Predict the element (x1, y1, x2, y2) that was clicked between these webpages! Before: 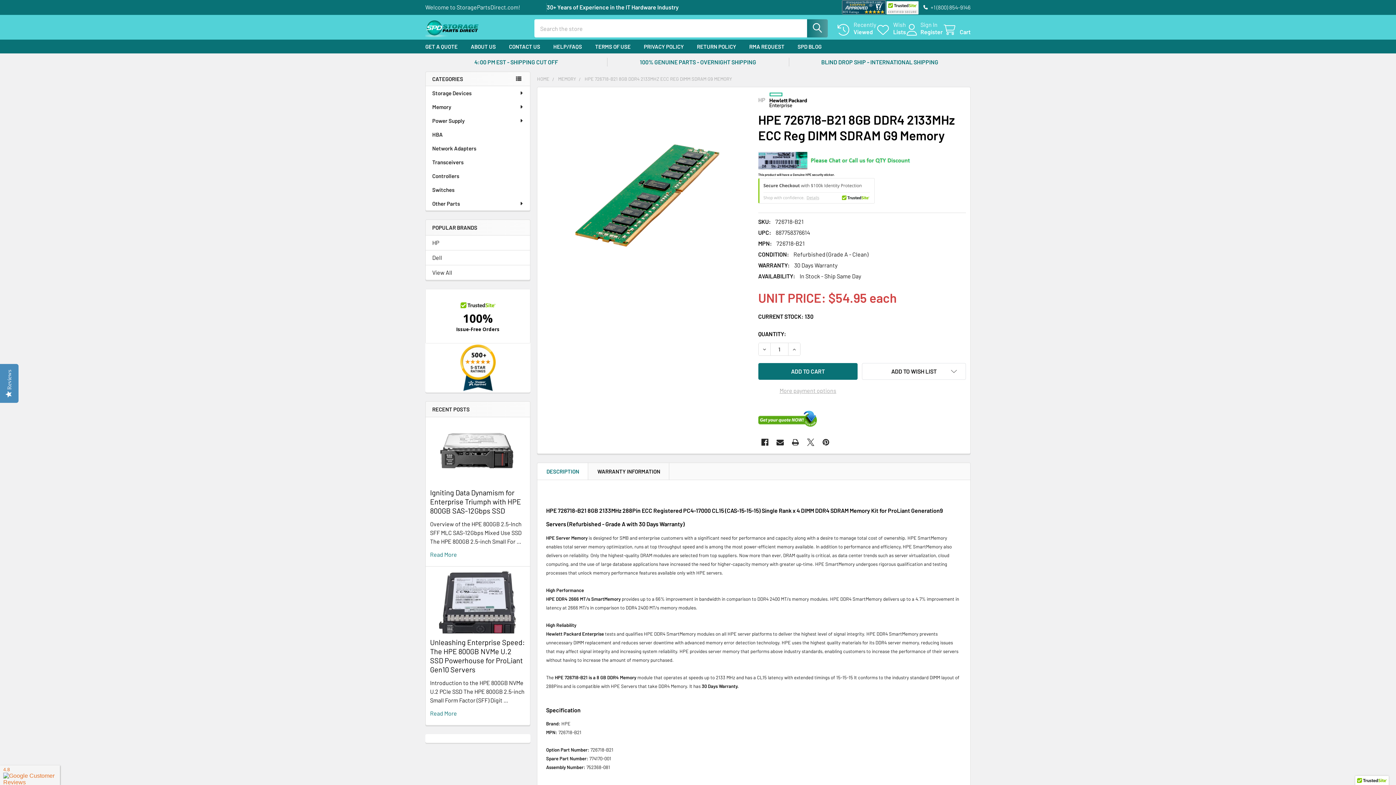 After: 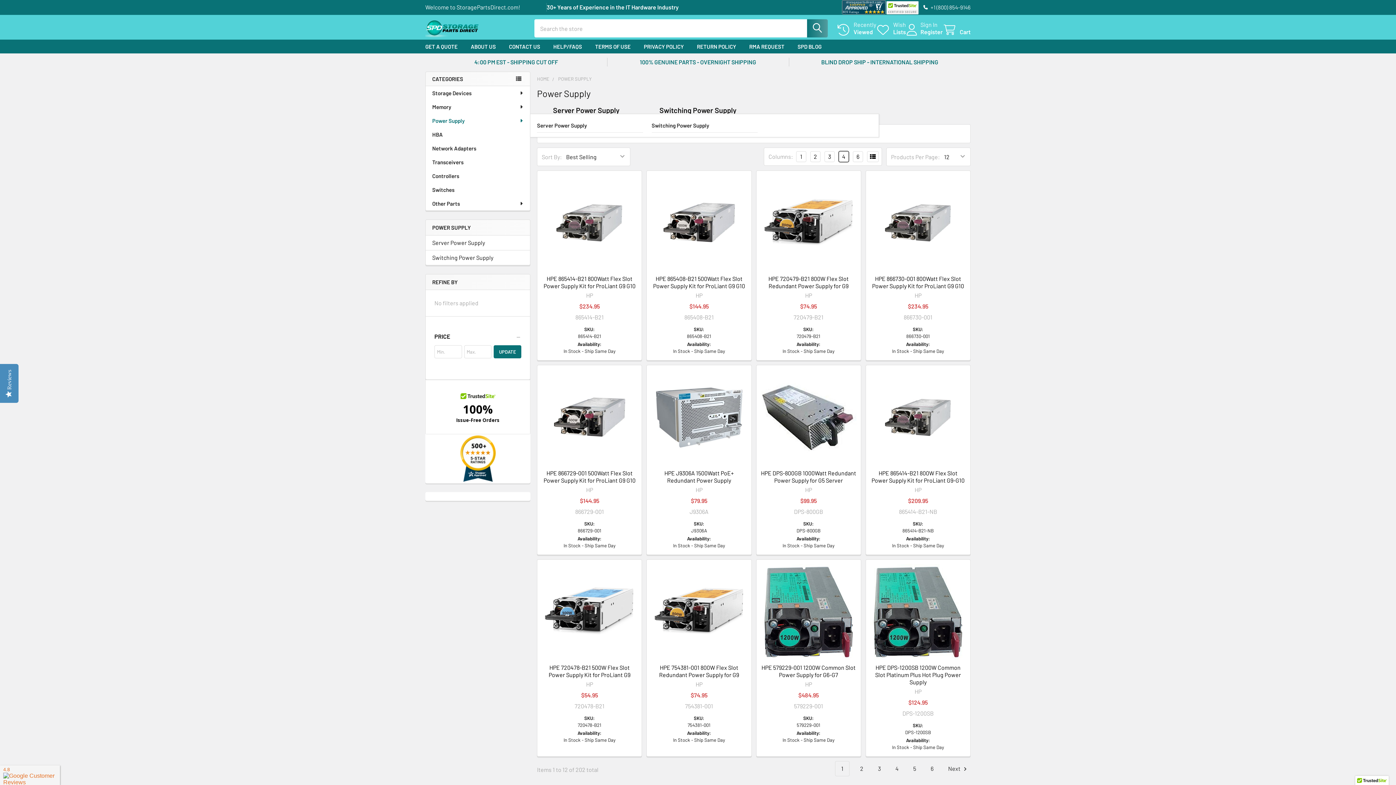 Action: label: Power Supply bbox: (425, 113, 530, 127)